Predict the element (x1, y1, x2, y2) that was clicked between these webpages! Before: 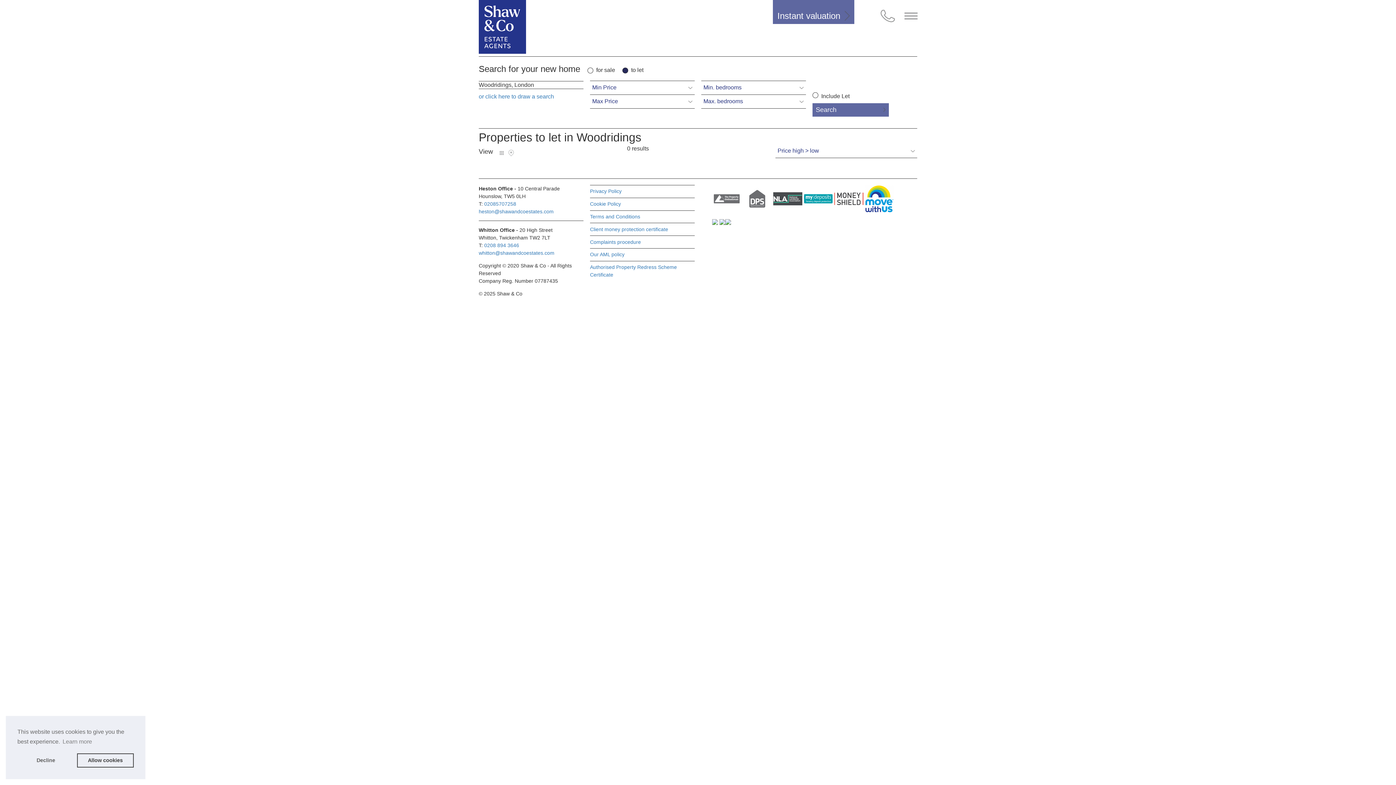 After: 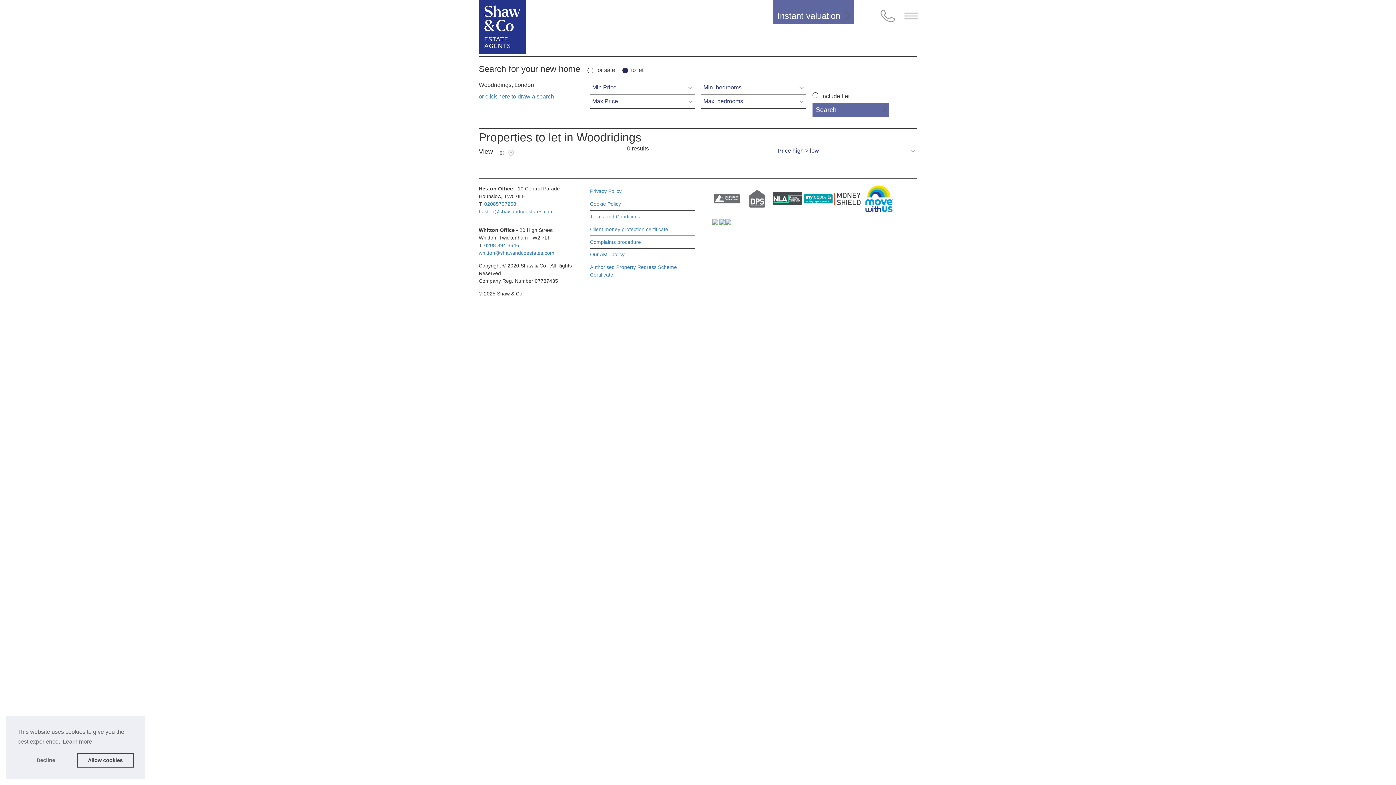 Action: bbox: (61, 736, 93, 747) label: learn more about cookies